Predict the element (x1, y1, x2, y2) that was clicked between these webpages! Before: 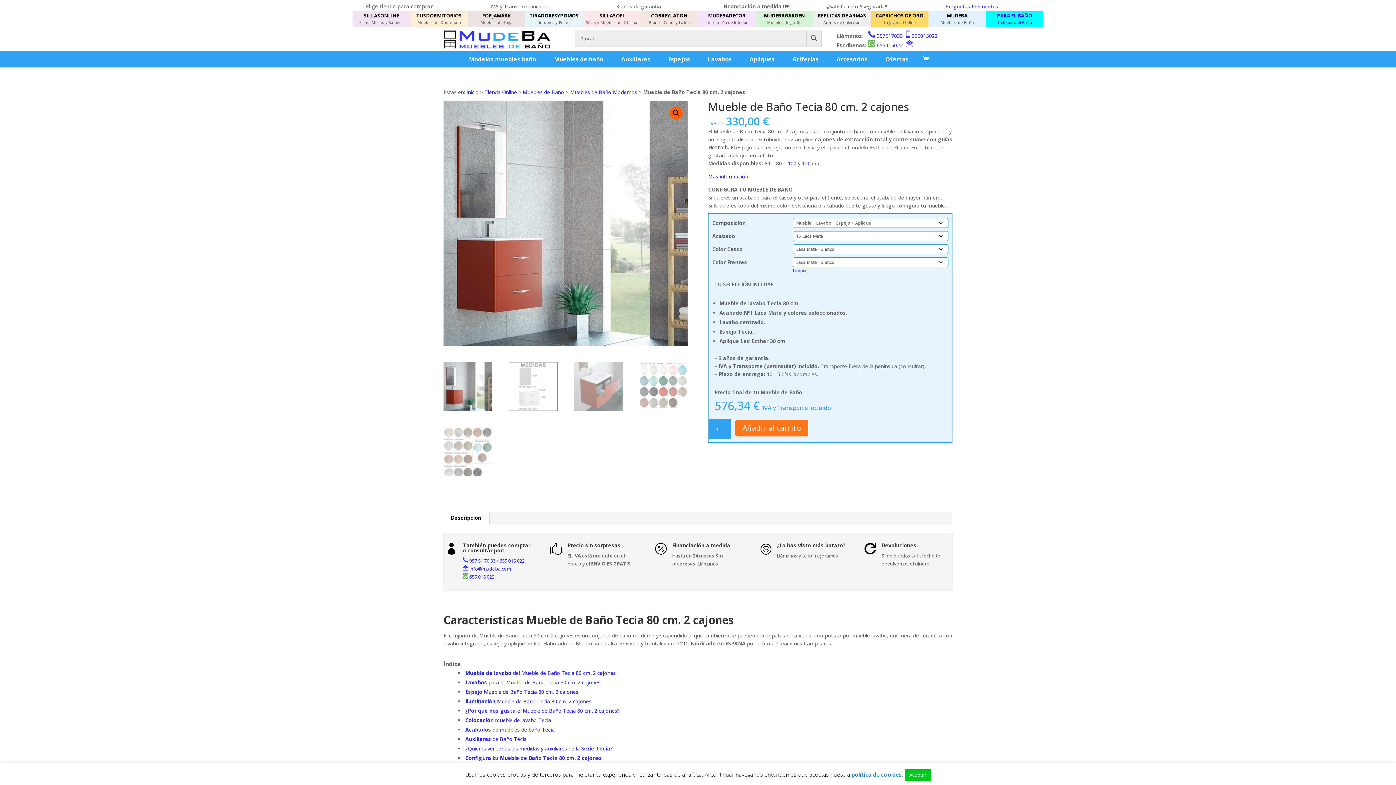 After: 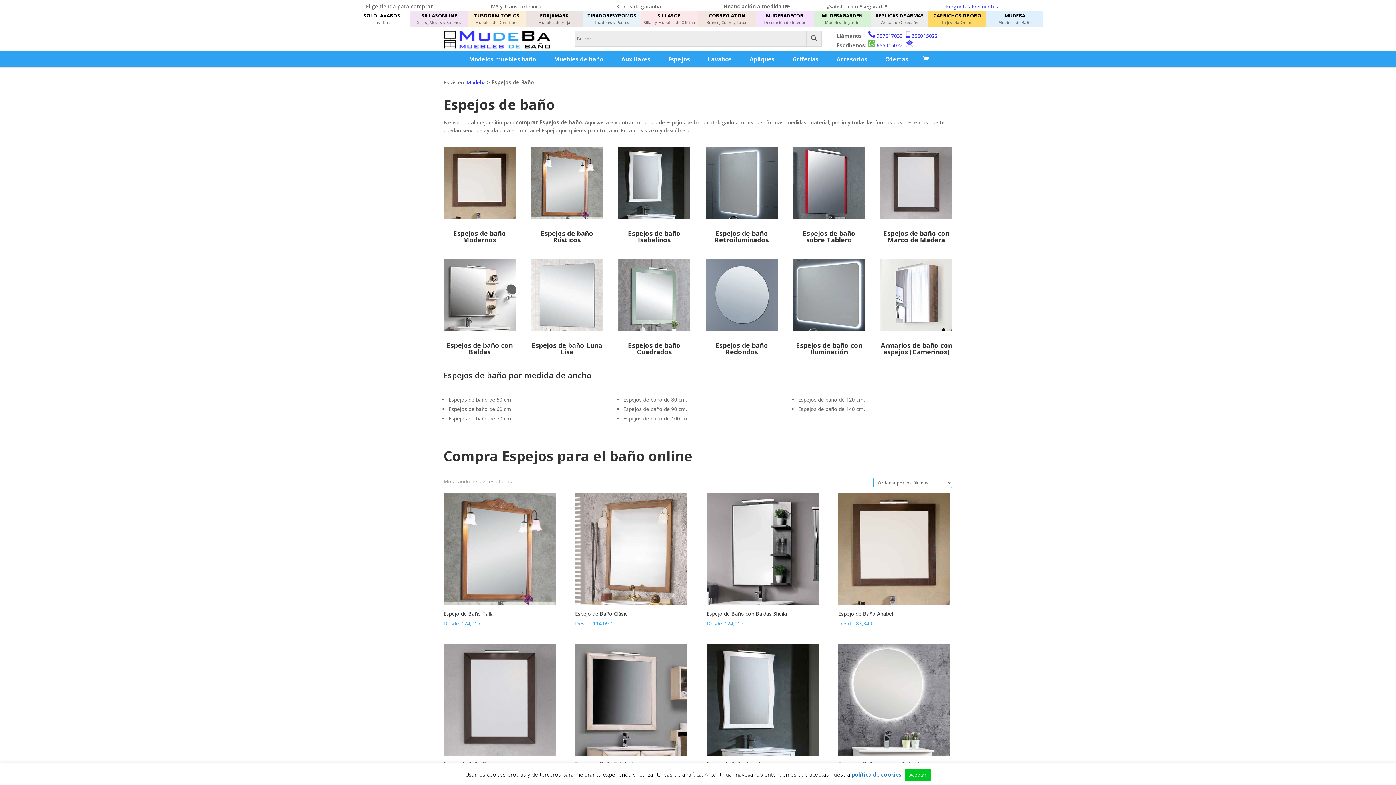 Action: label: Espejos bbox: (662, 51, 695, 67)